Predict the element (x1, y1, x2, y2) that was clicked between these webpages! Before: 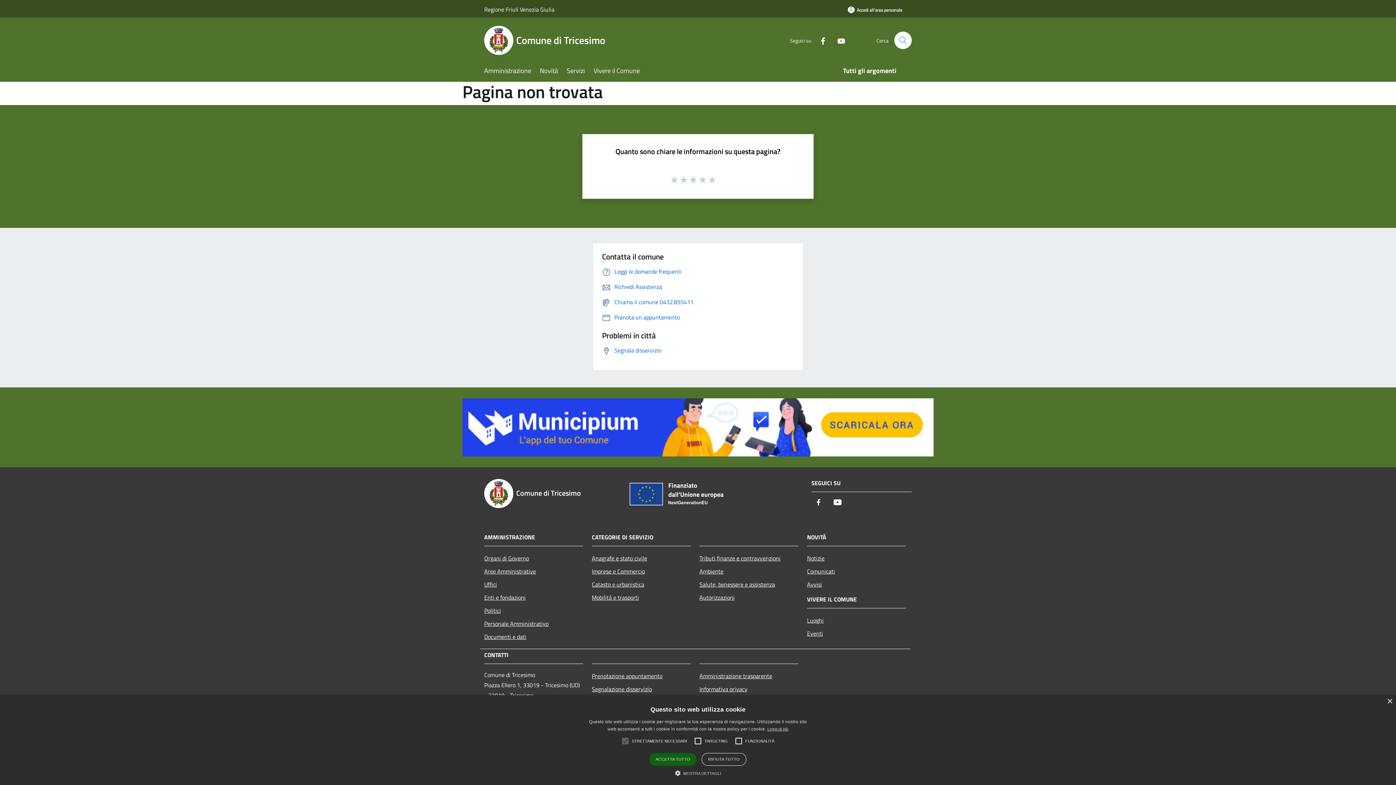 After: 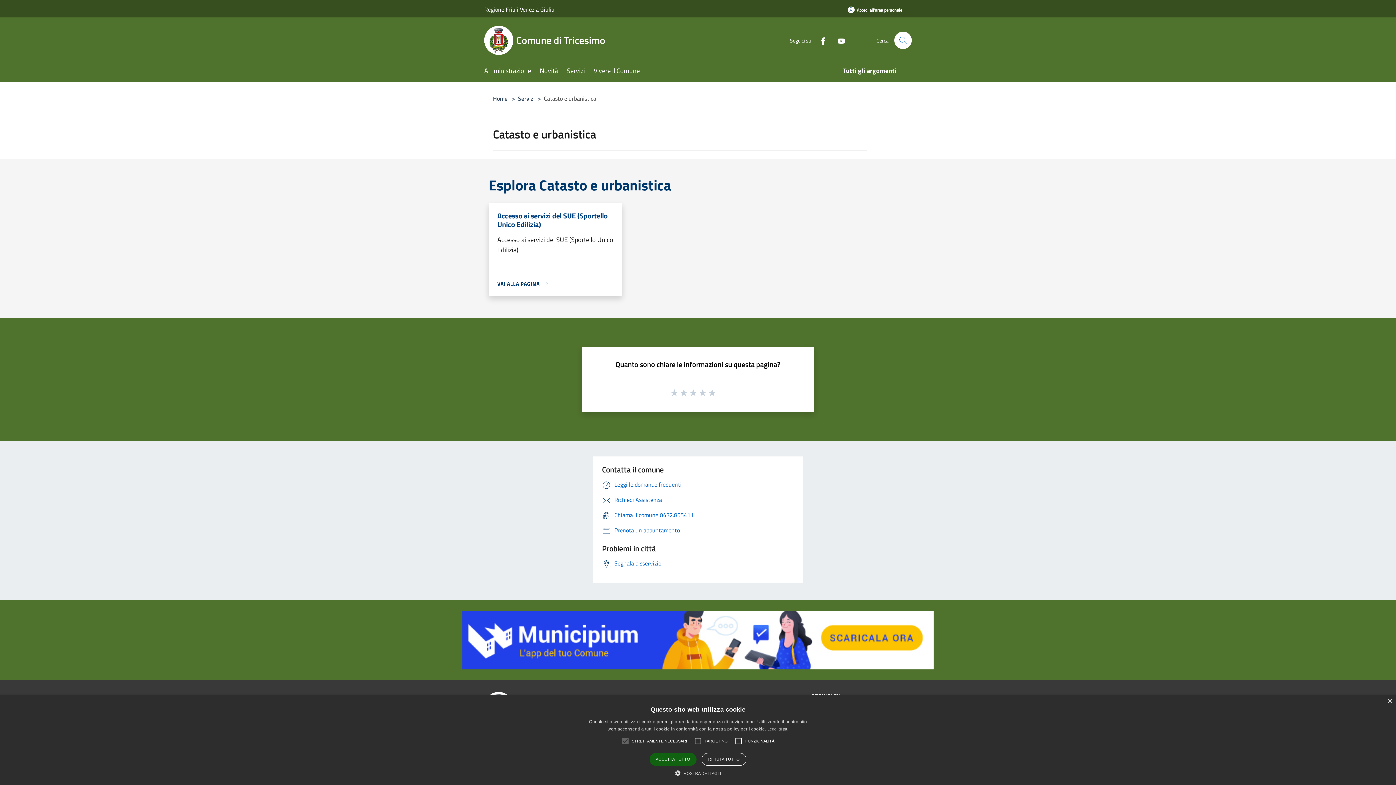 Action: bbox: (592, 578, 690, 591) label: Catasto e urbanistica